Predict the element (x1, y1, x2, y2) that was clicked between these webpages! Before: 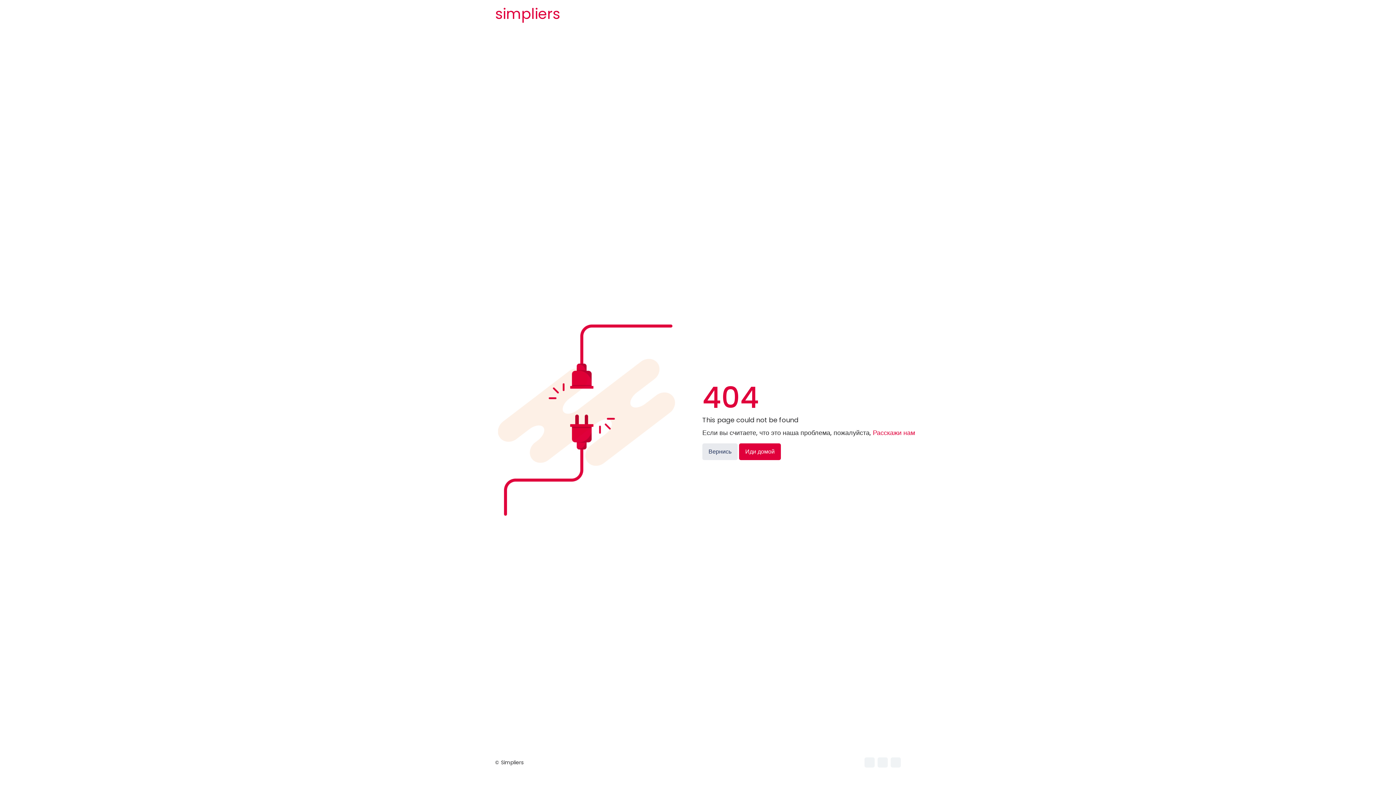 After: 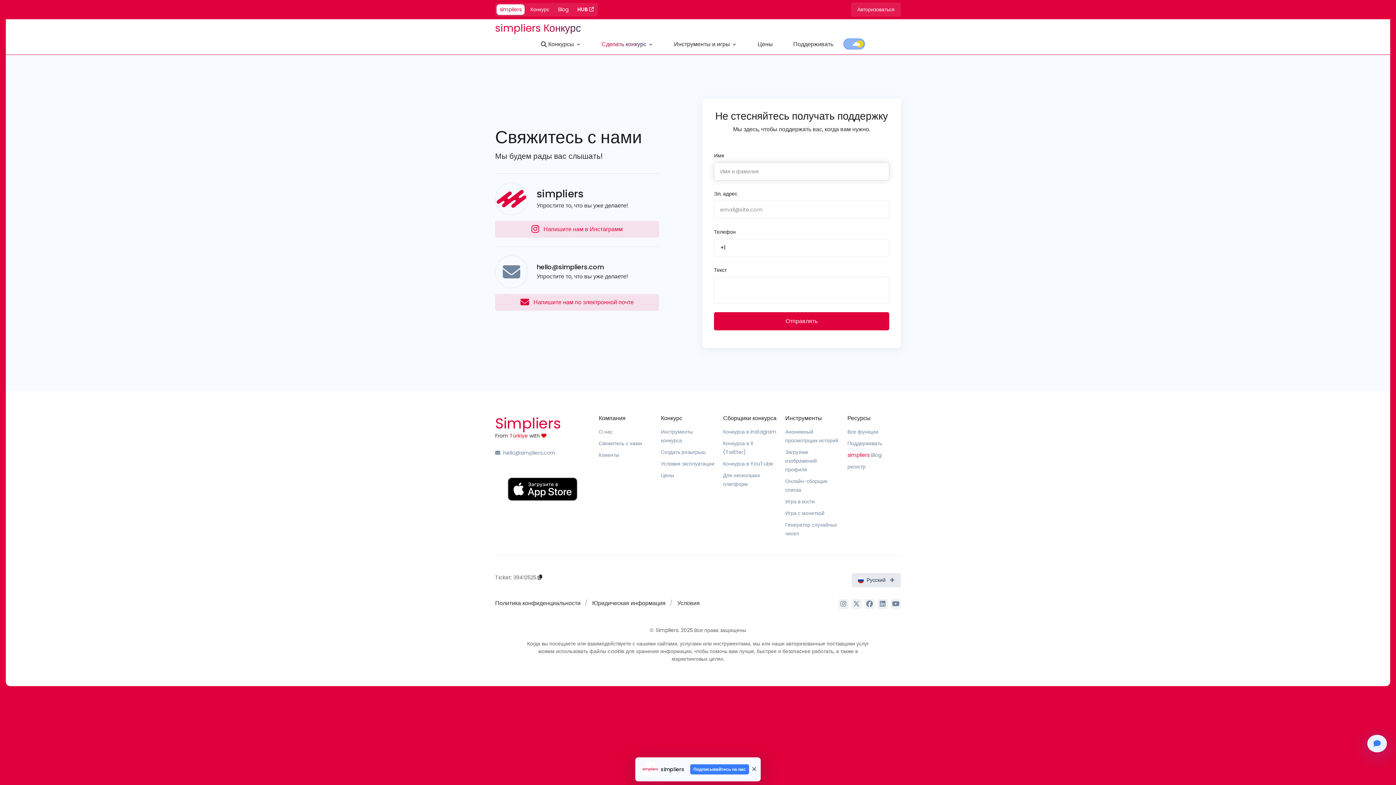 Action: label: Расскажи нам bbox: (873, 428, 915, 437)